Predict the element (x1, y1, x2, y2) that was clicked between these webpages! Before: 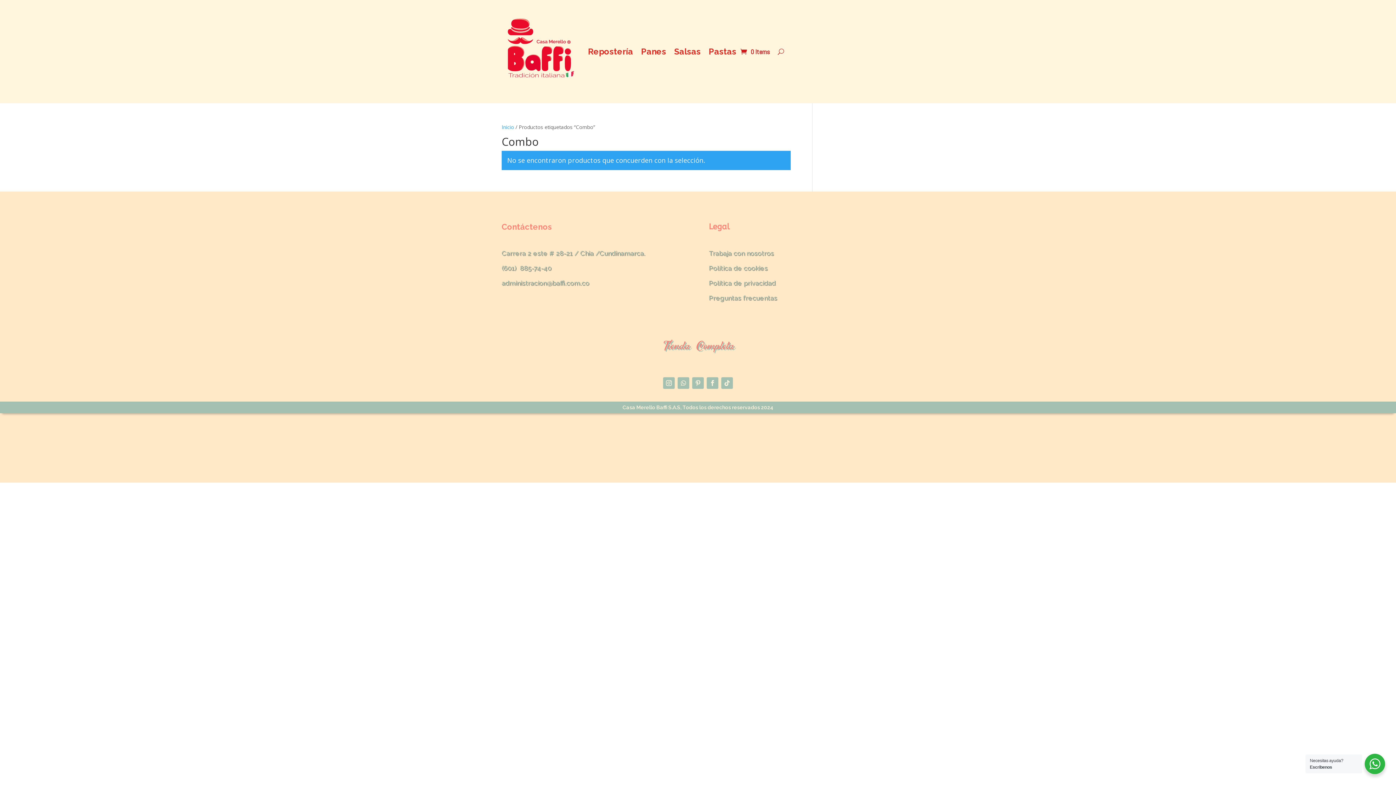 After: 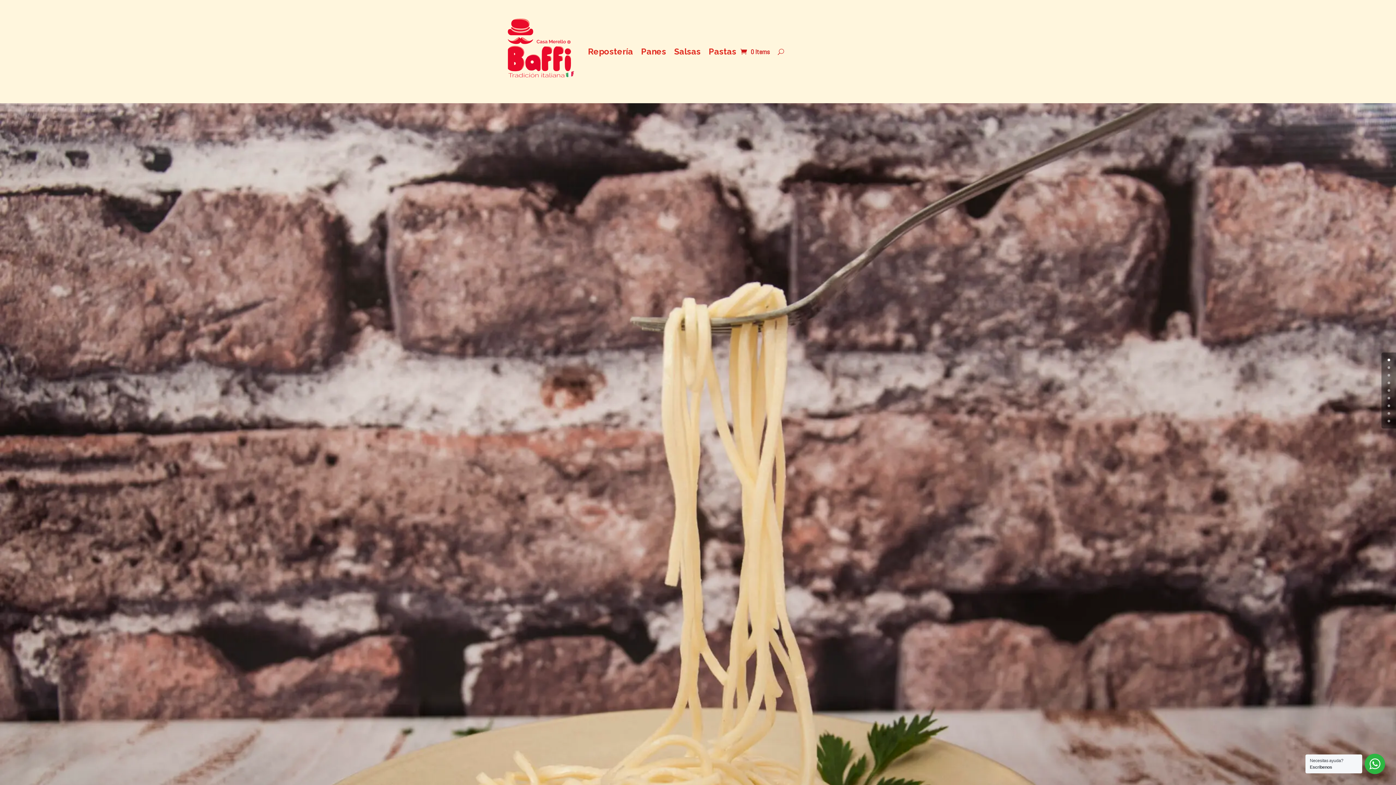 Action: bbox: (501, 13, 577, 89)